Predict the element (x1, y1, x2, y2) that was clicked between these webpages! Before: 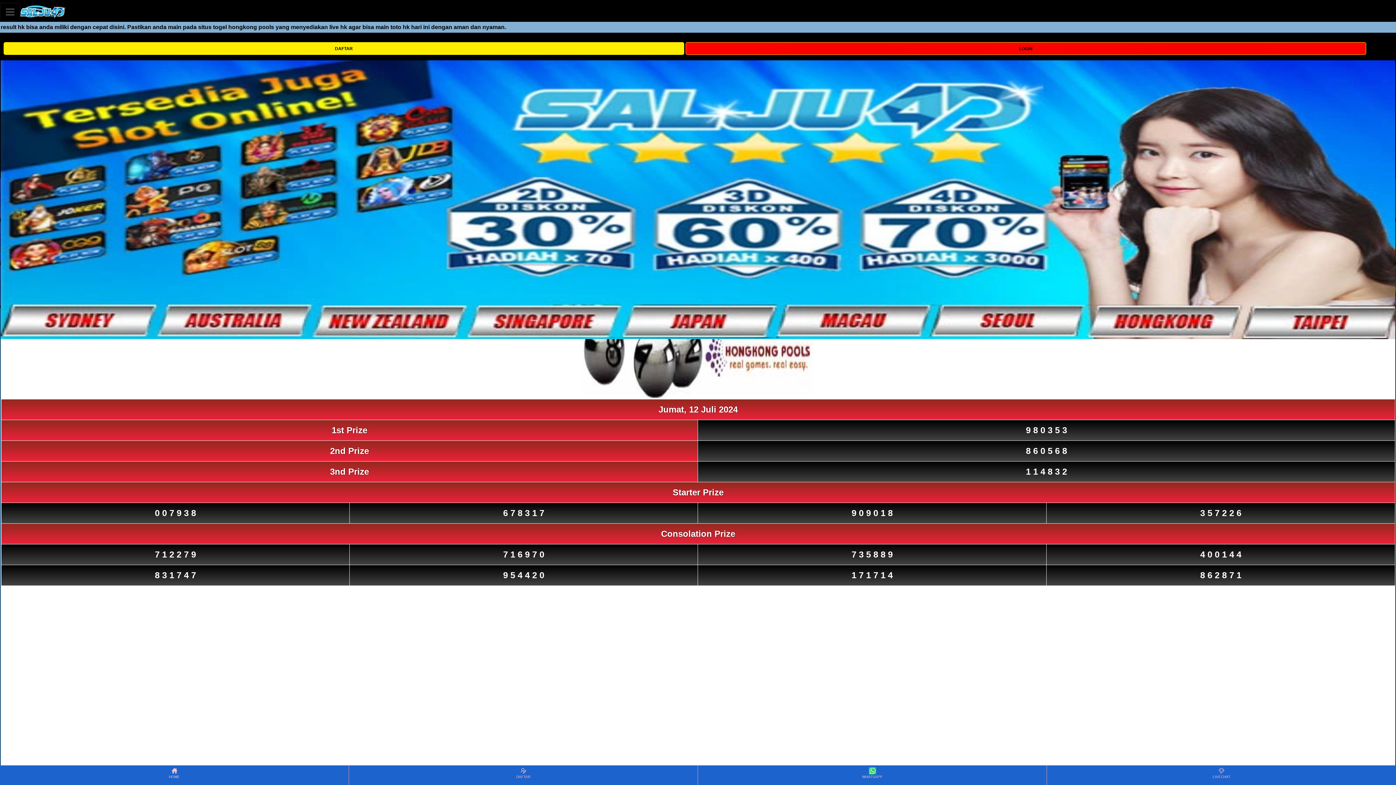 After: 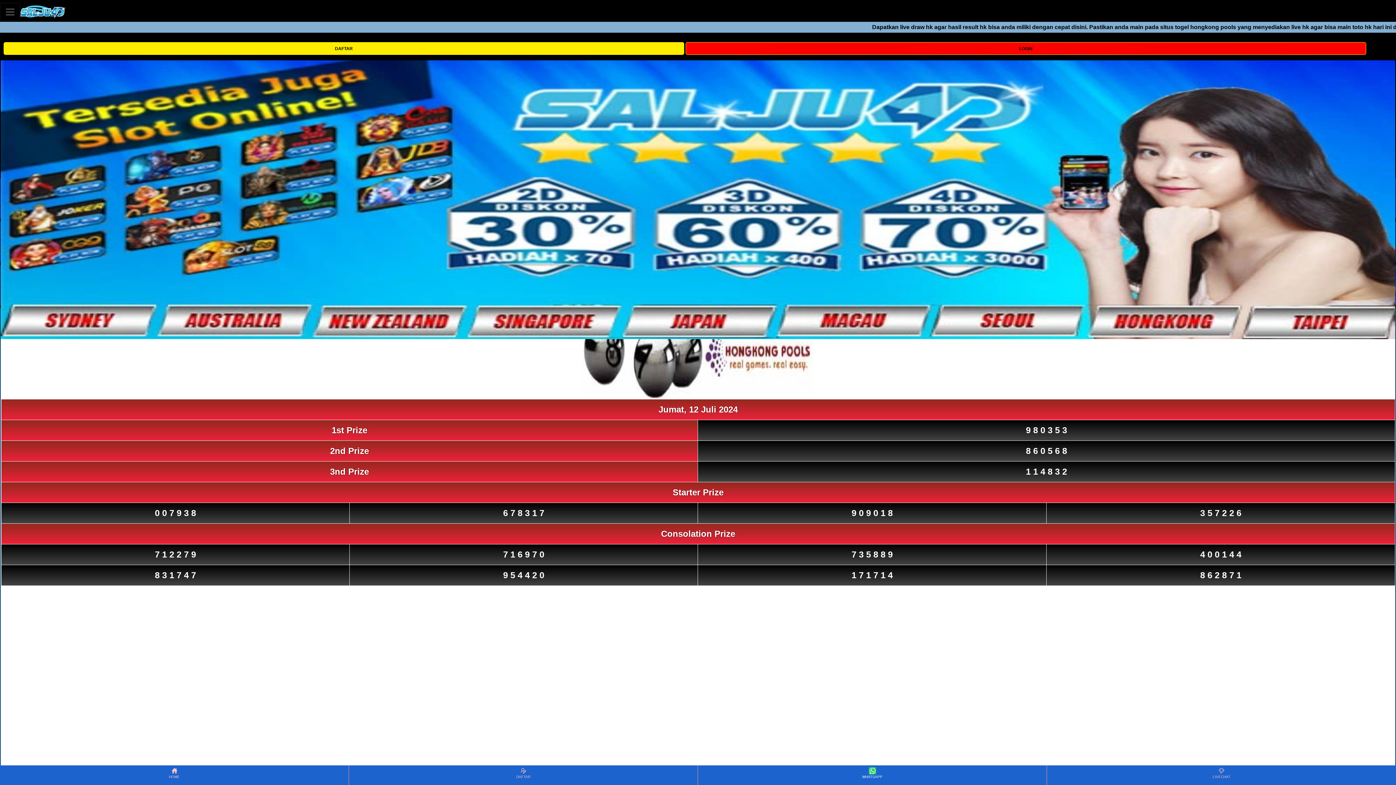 Action: bbox: (698, 766, 1046, 784) label: WHATSAPP